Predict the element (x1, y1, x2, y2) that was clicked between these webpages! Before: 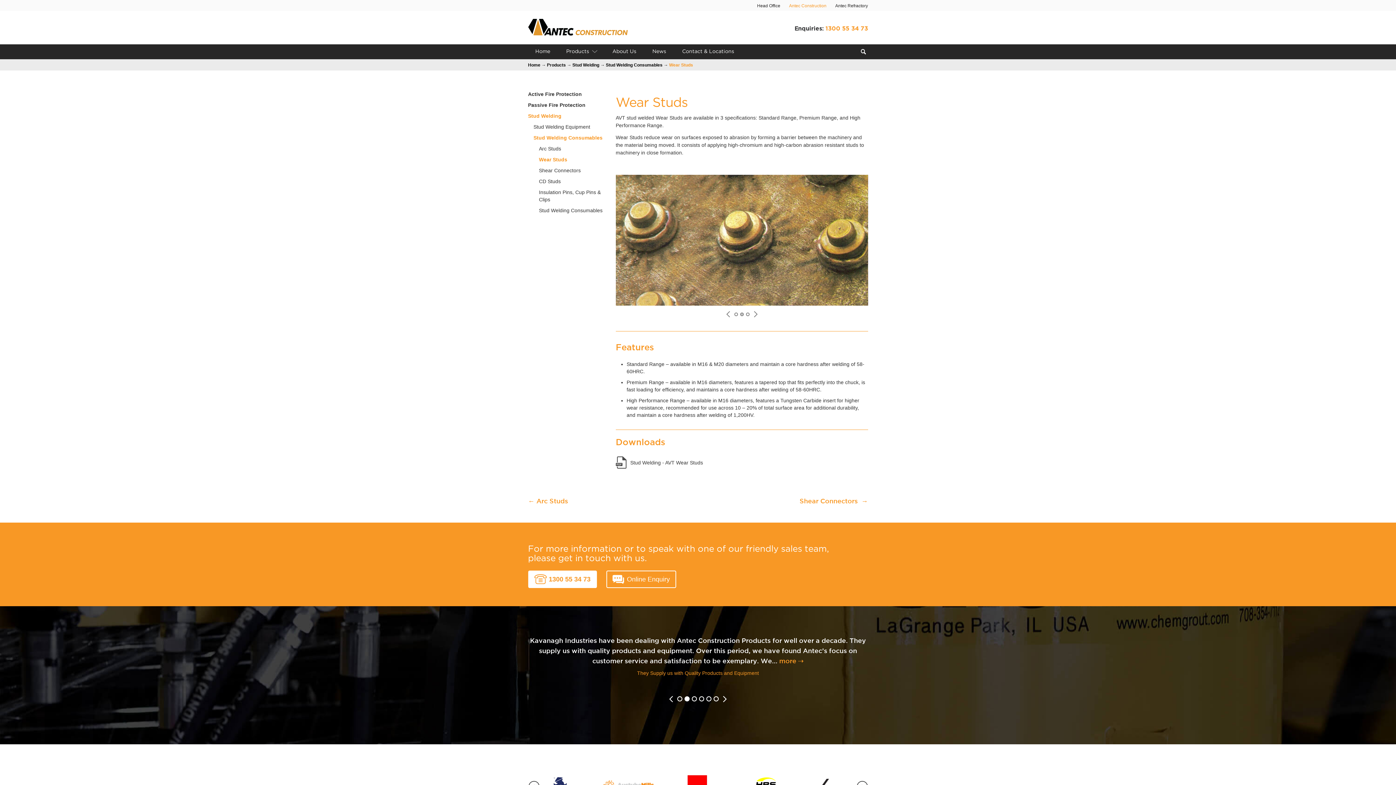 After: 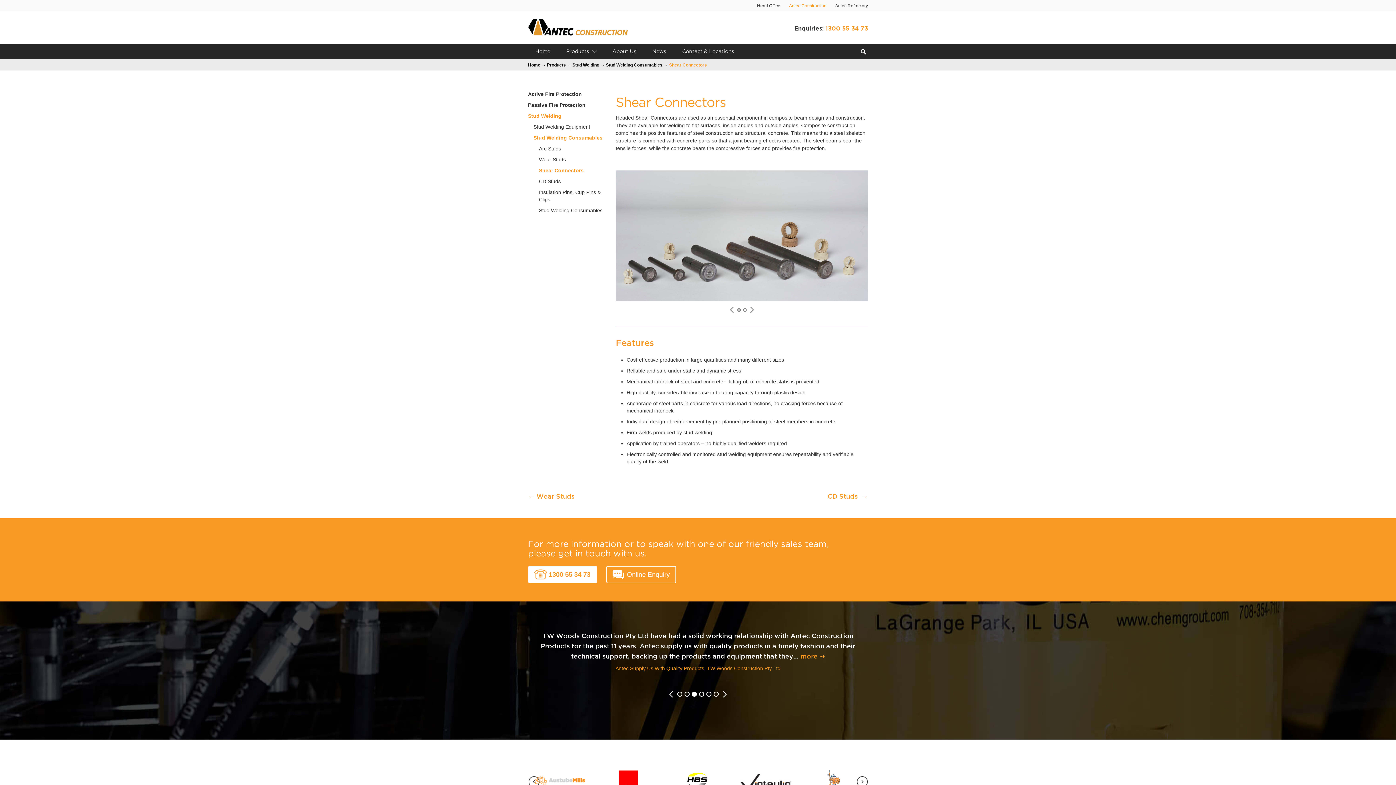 Action: label: Shear Connectors bbox: (799, 497, 868, 504)